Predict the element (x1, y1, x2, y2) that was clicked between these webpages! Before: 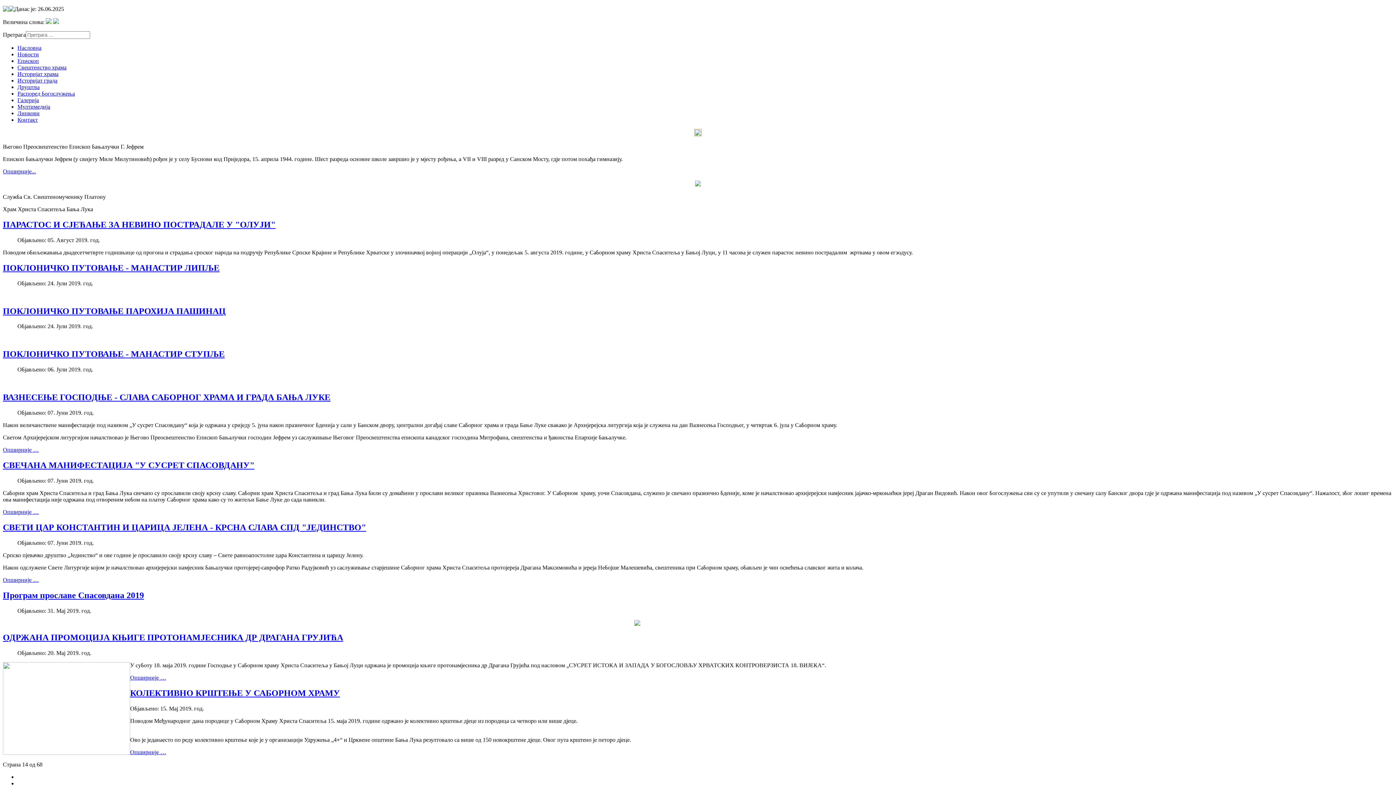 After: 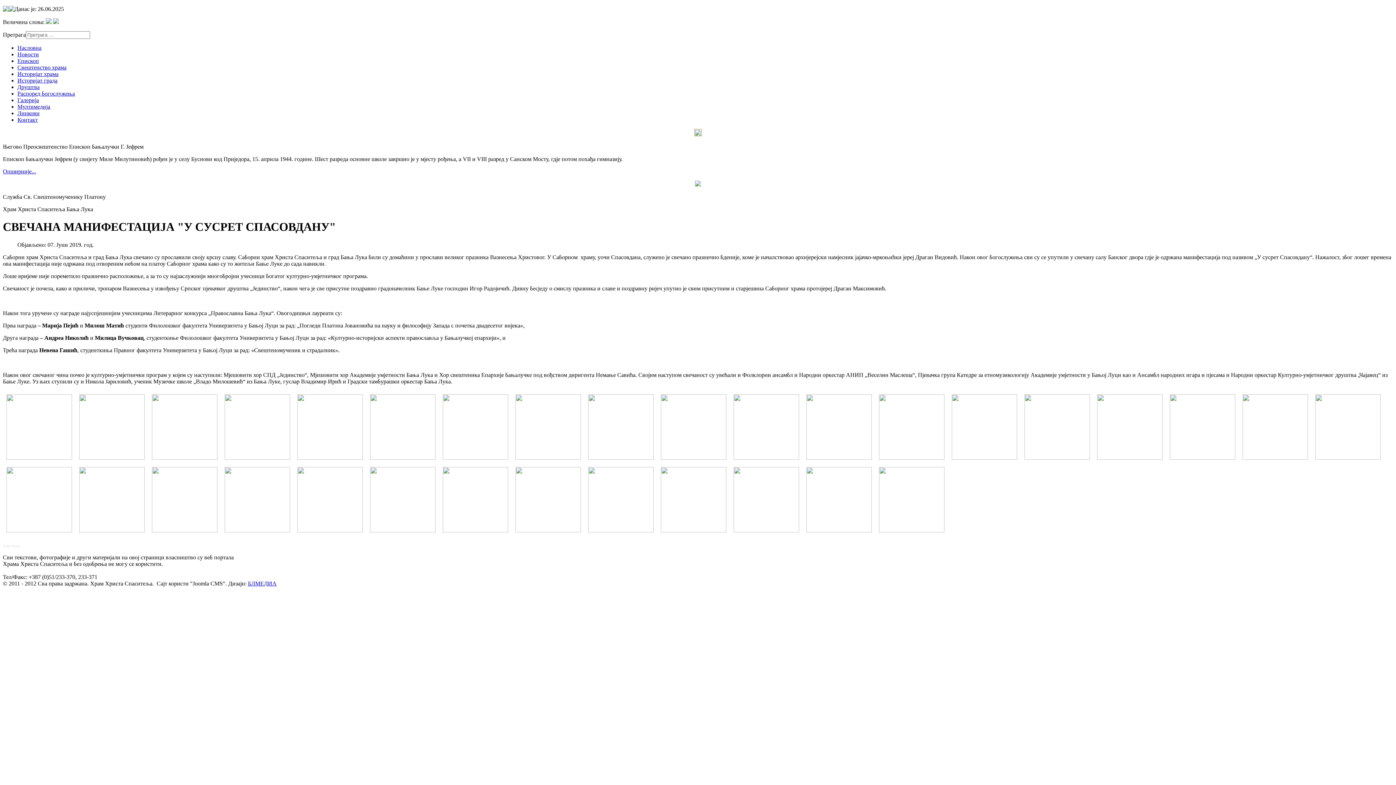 Action: label: Опширније: СВЕЧАНА МАНИФЕСТАЦИЈА "У СУСРЕТ СПАСОВДАНУ" bbox: (2, 509, 38, 515)